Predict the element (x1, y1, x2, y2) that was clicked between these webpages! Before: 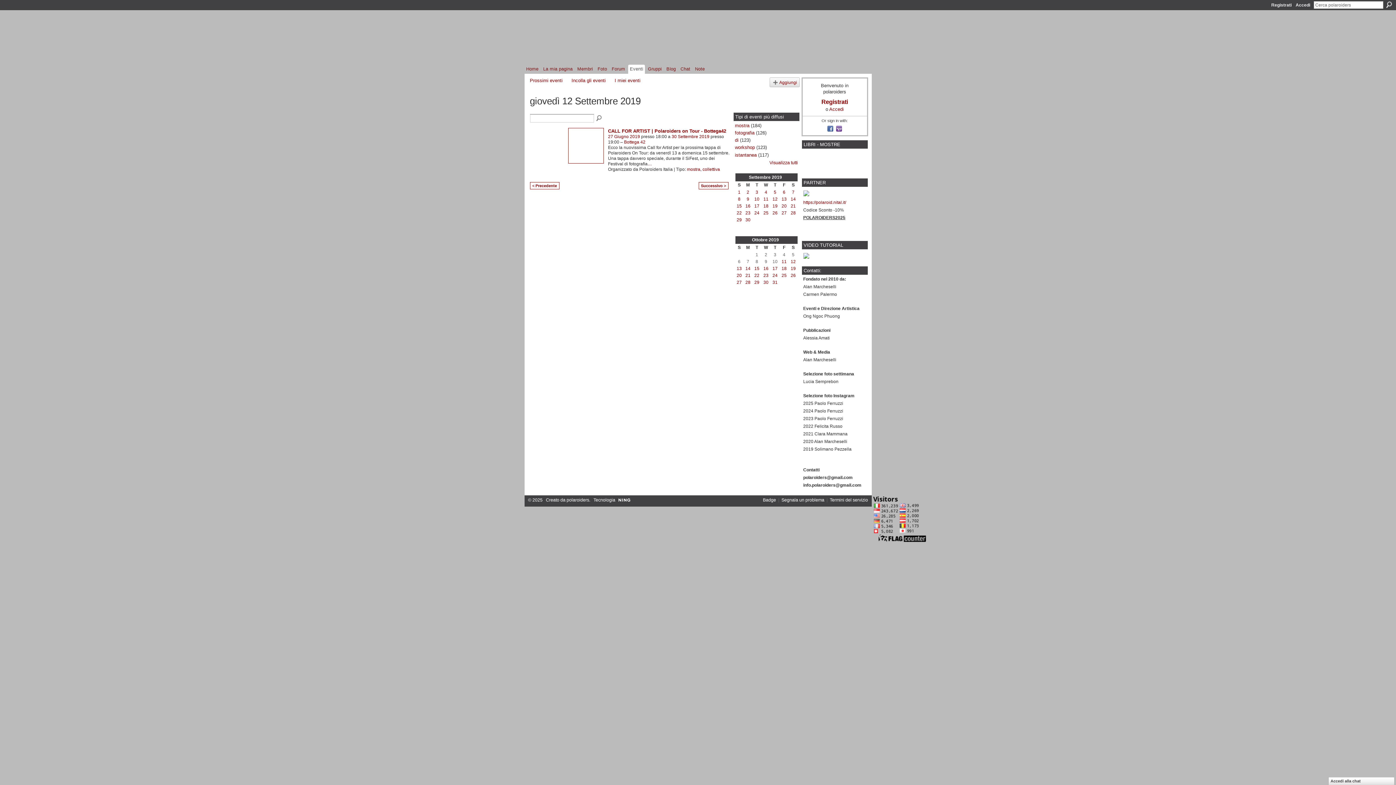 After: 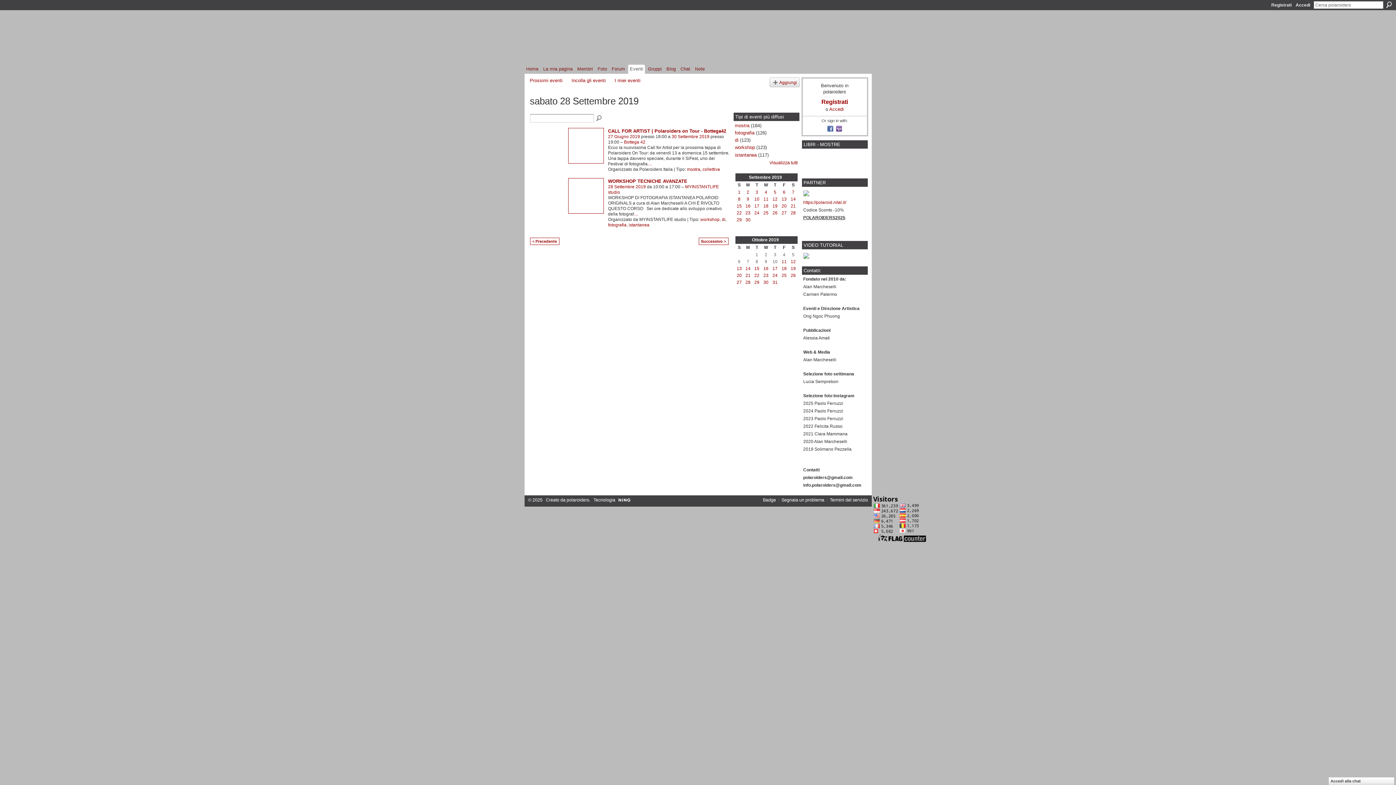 Action: bbox: (790, 210, 796, 215) label: 28